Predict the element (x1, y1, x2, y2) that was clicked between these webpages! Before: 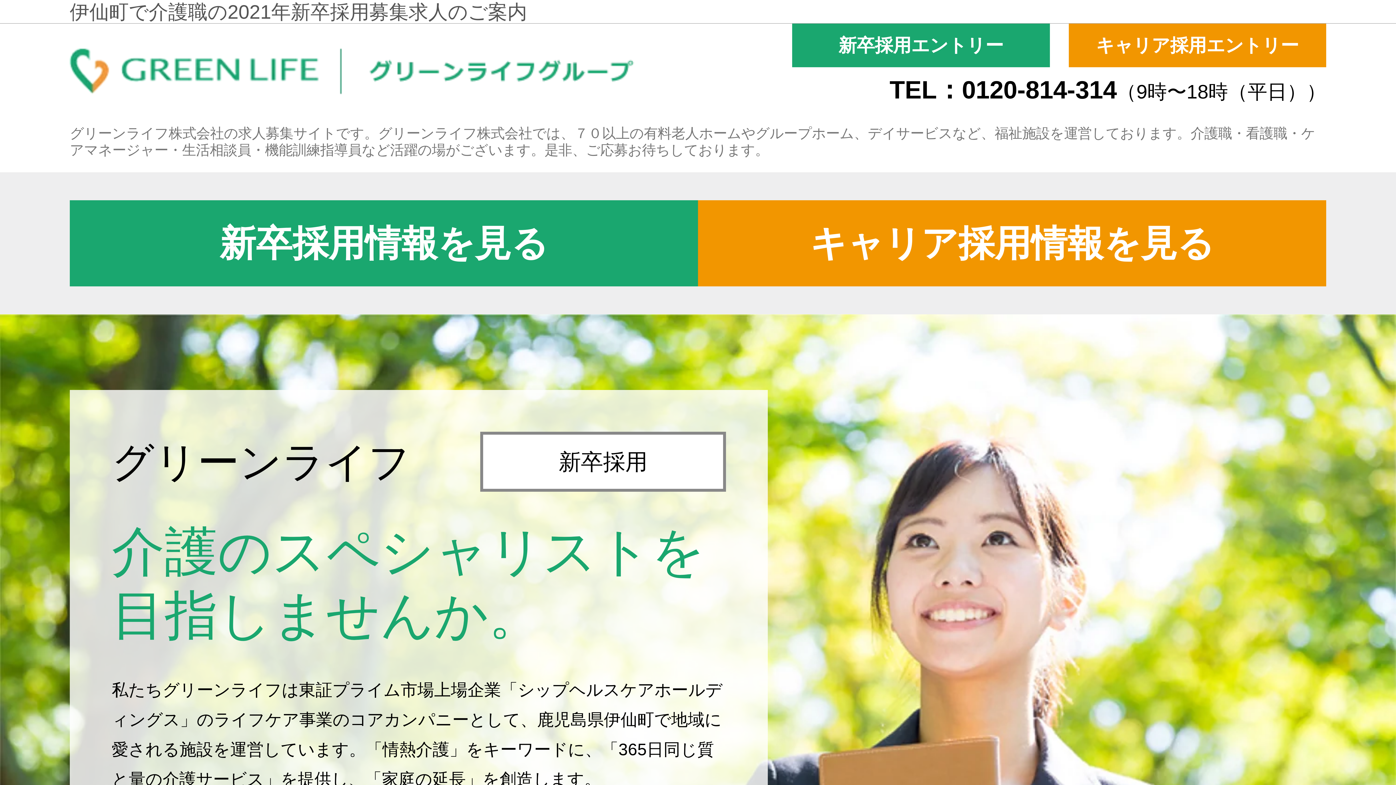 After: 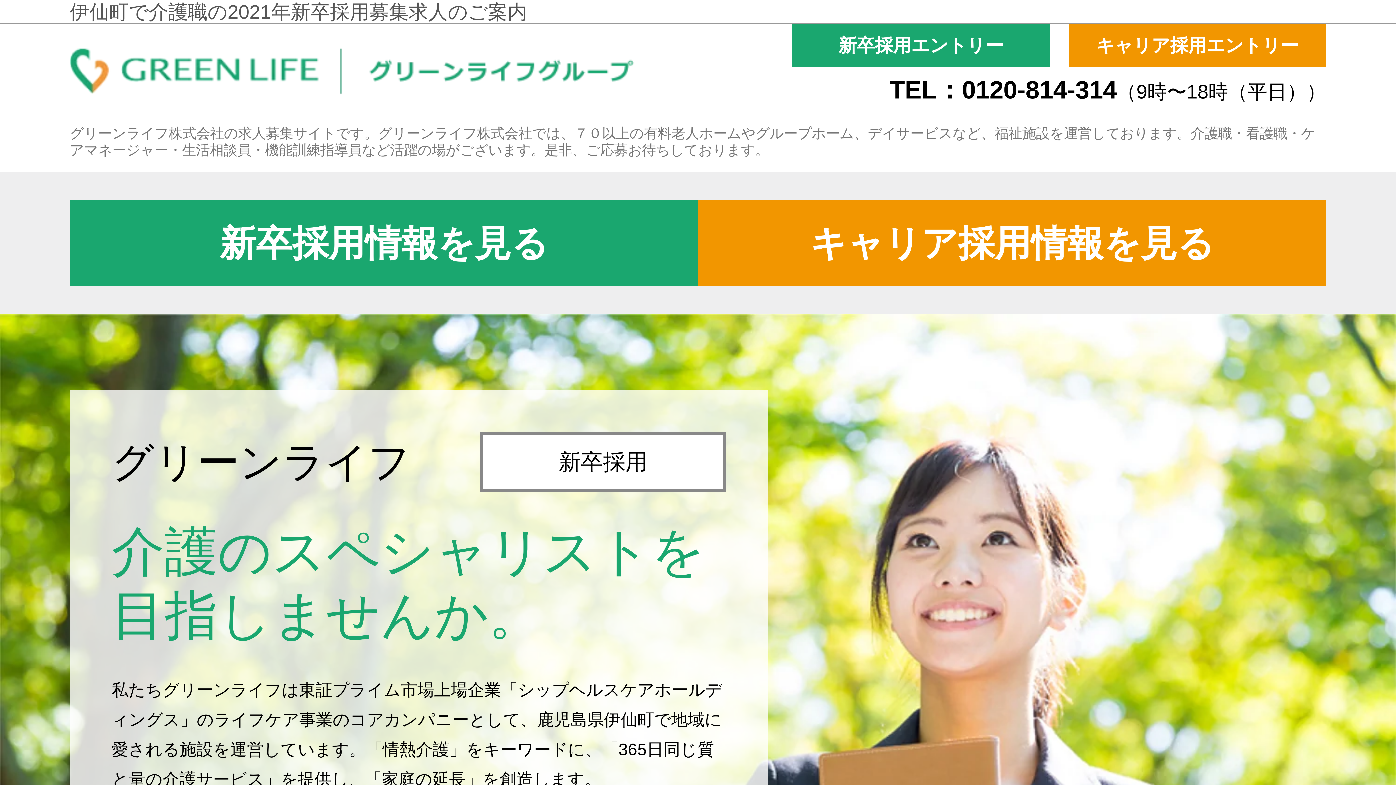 Action: bbox: (69, -4, 527, 28) label: 伊仙町で介護職の2021年新卒採用募集求人のご案内